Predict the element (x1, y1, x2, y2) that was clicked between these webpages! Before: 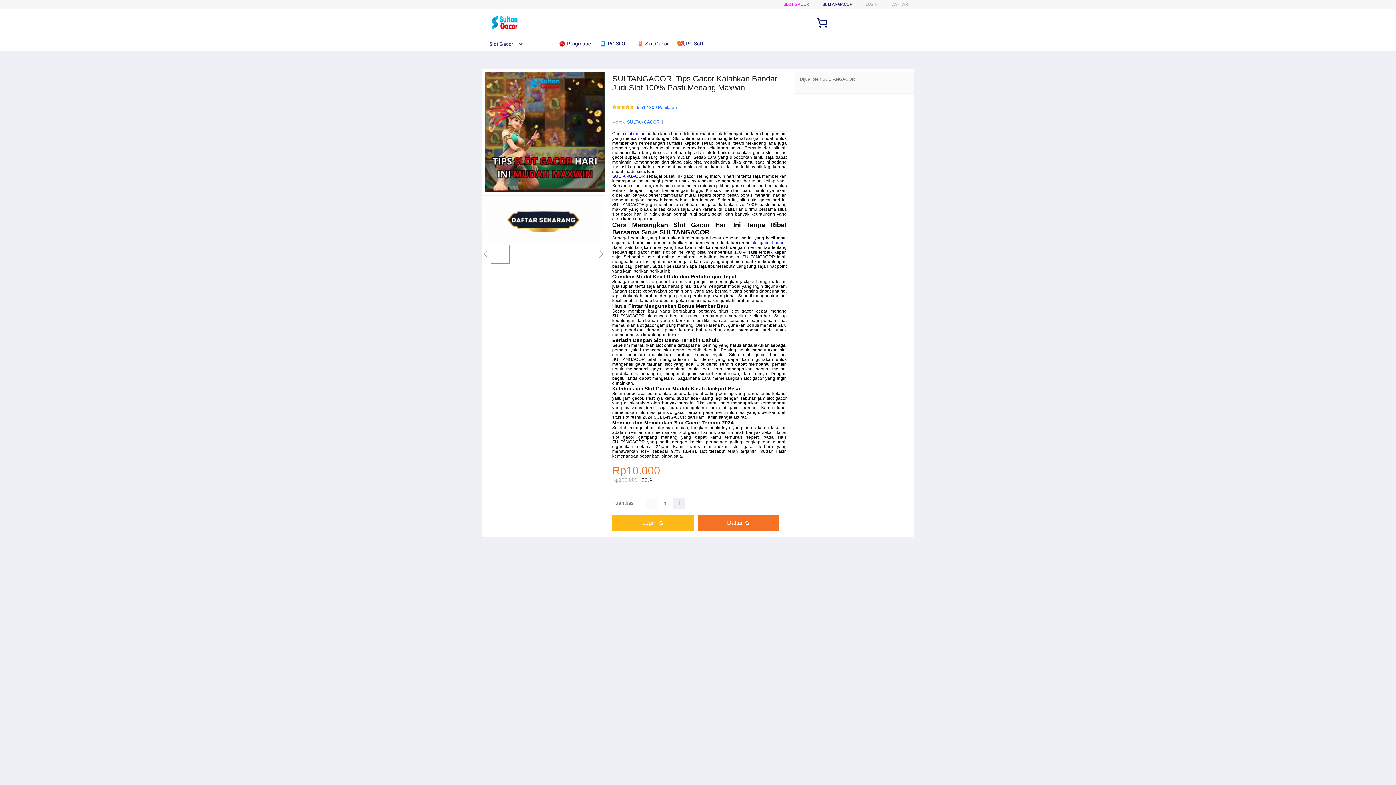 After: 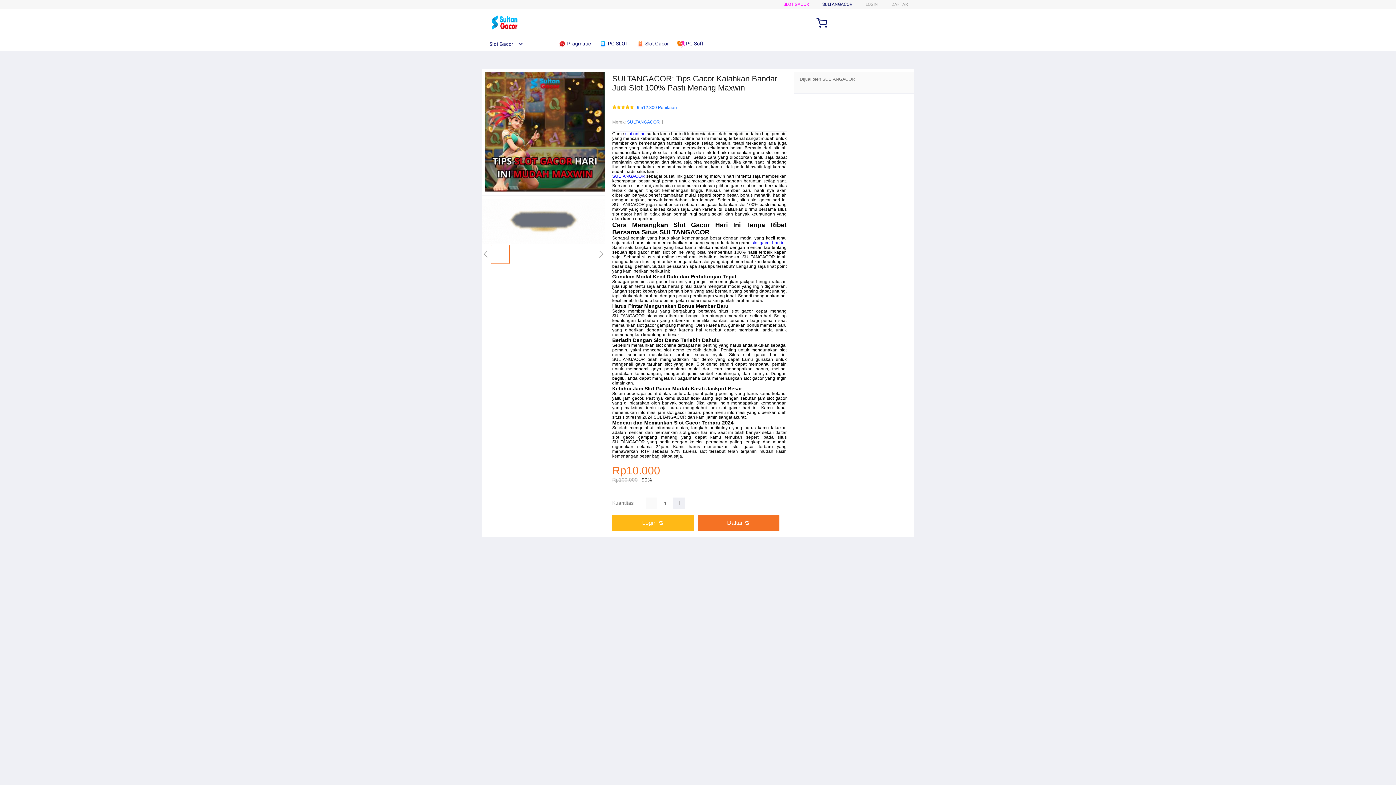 Action: bbox: (612, 173, 645, 179) label: SULTANGACOR